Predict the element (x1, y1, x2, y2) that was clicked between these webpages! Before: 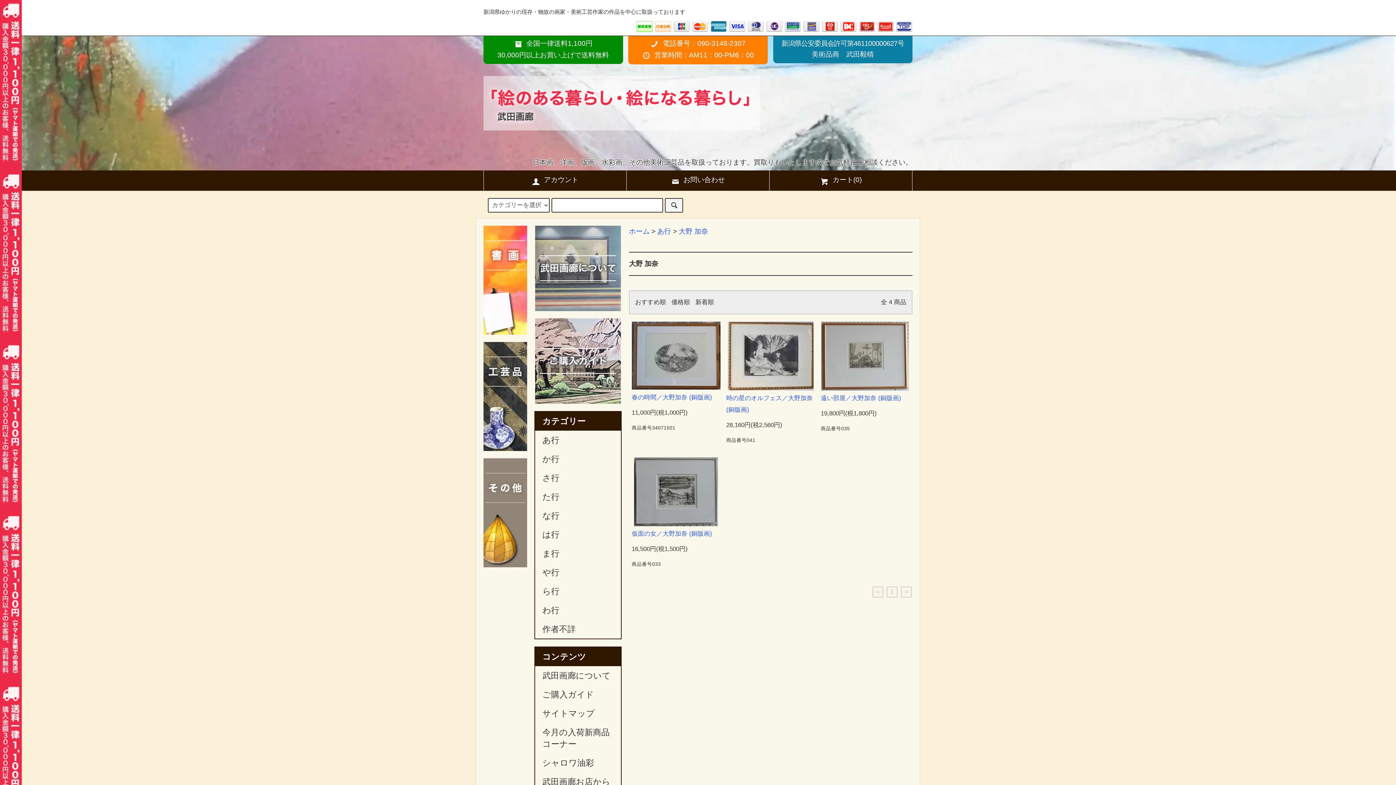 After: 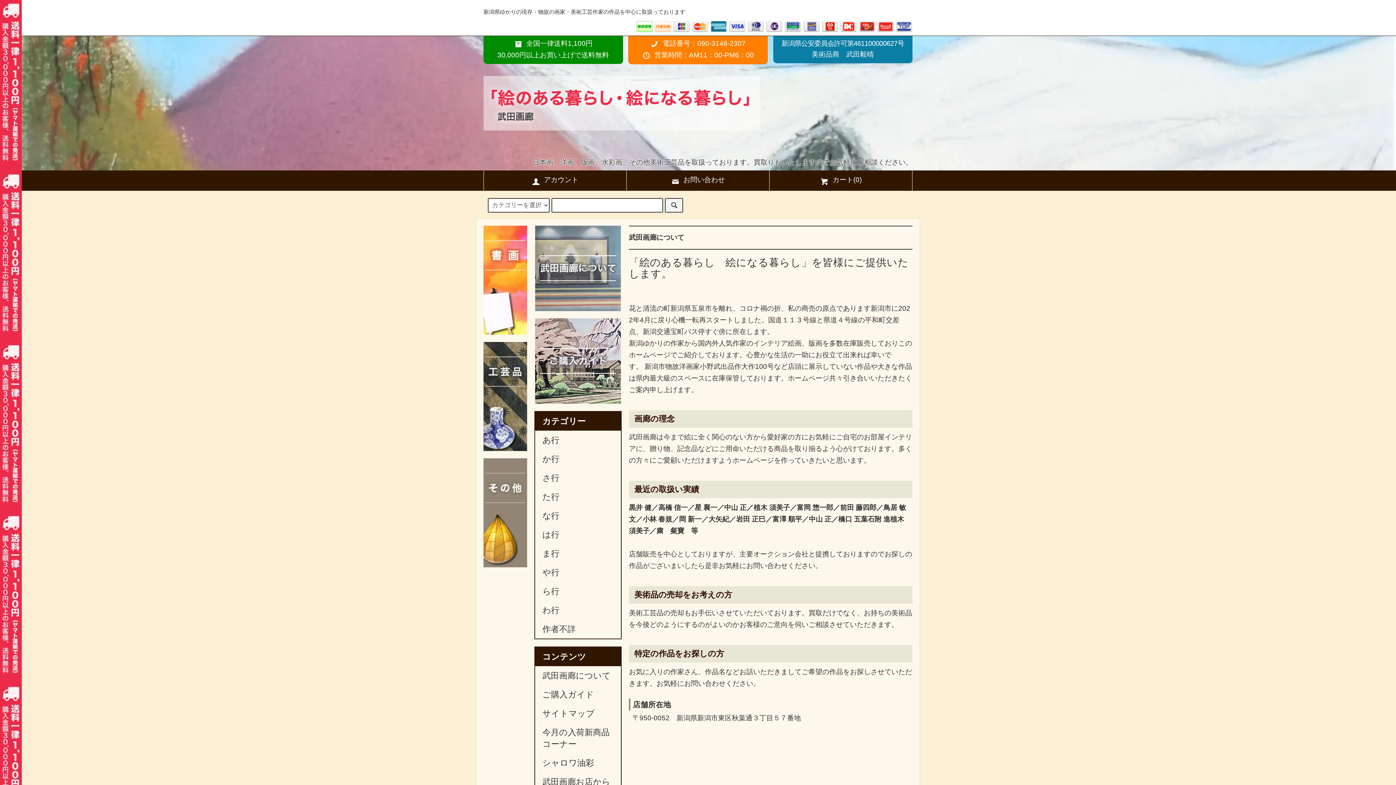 Action: bbox: (535, 264, 620, 271)